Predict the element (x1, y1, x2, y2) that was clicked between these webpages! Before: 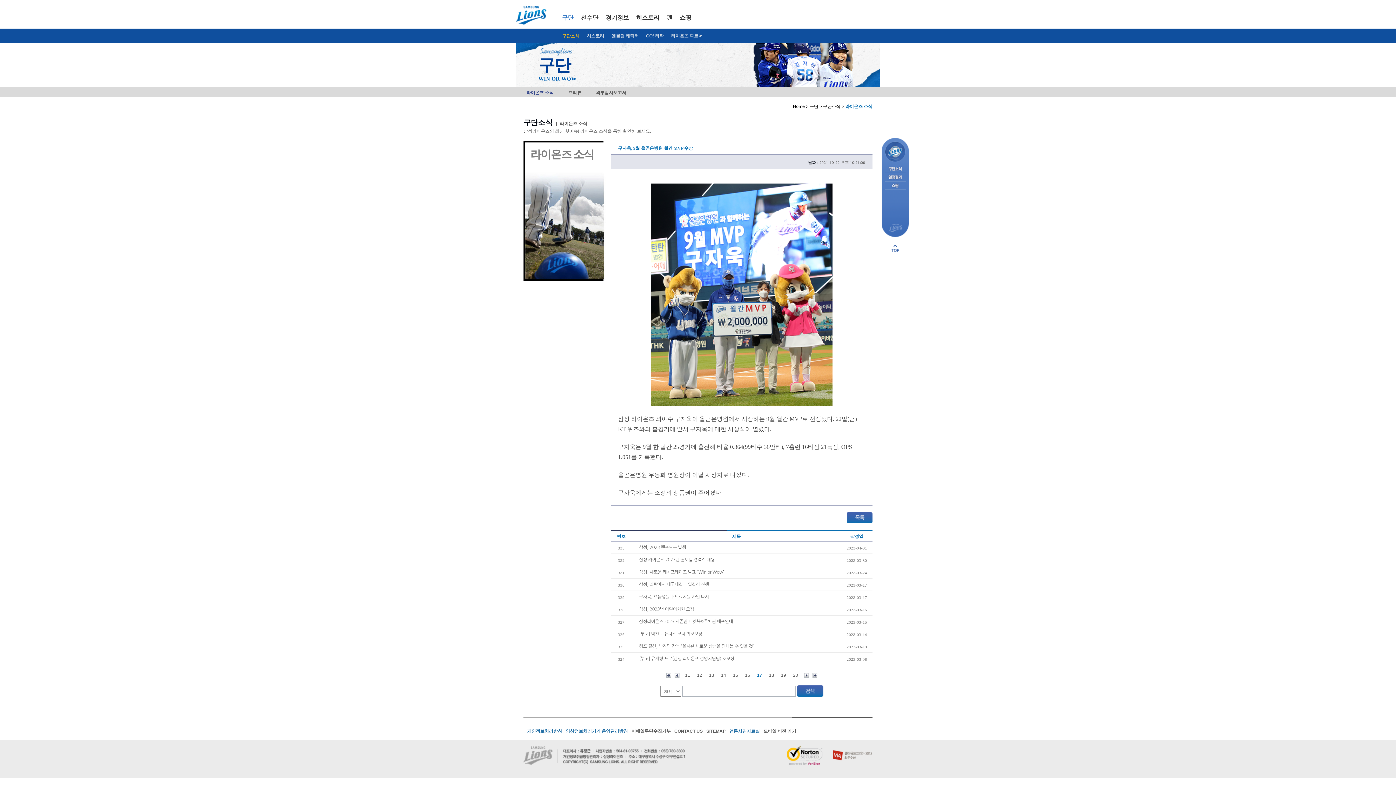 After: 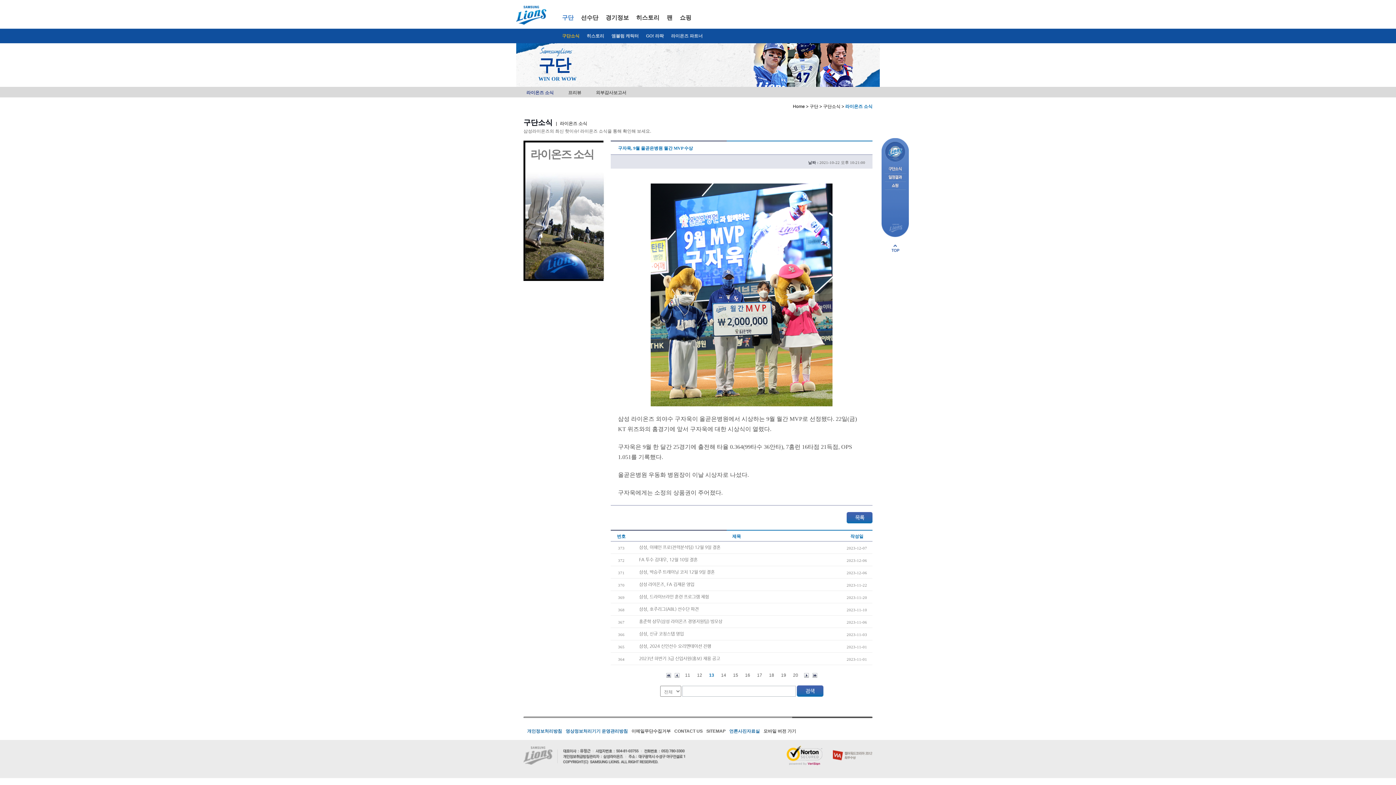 Action: label: 13 bbox: (706, 670, 717, 680)